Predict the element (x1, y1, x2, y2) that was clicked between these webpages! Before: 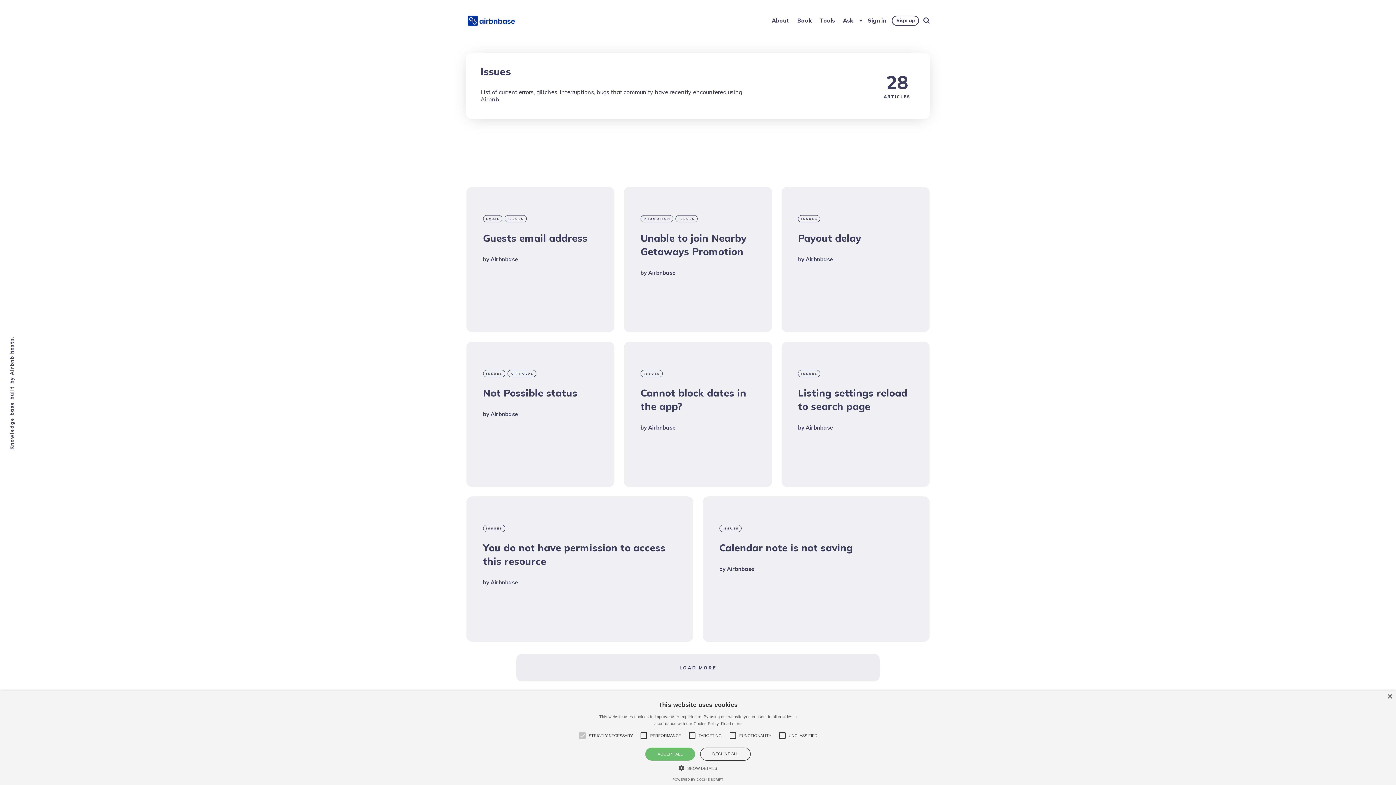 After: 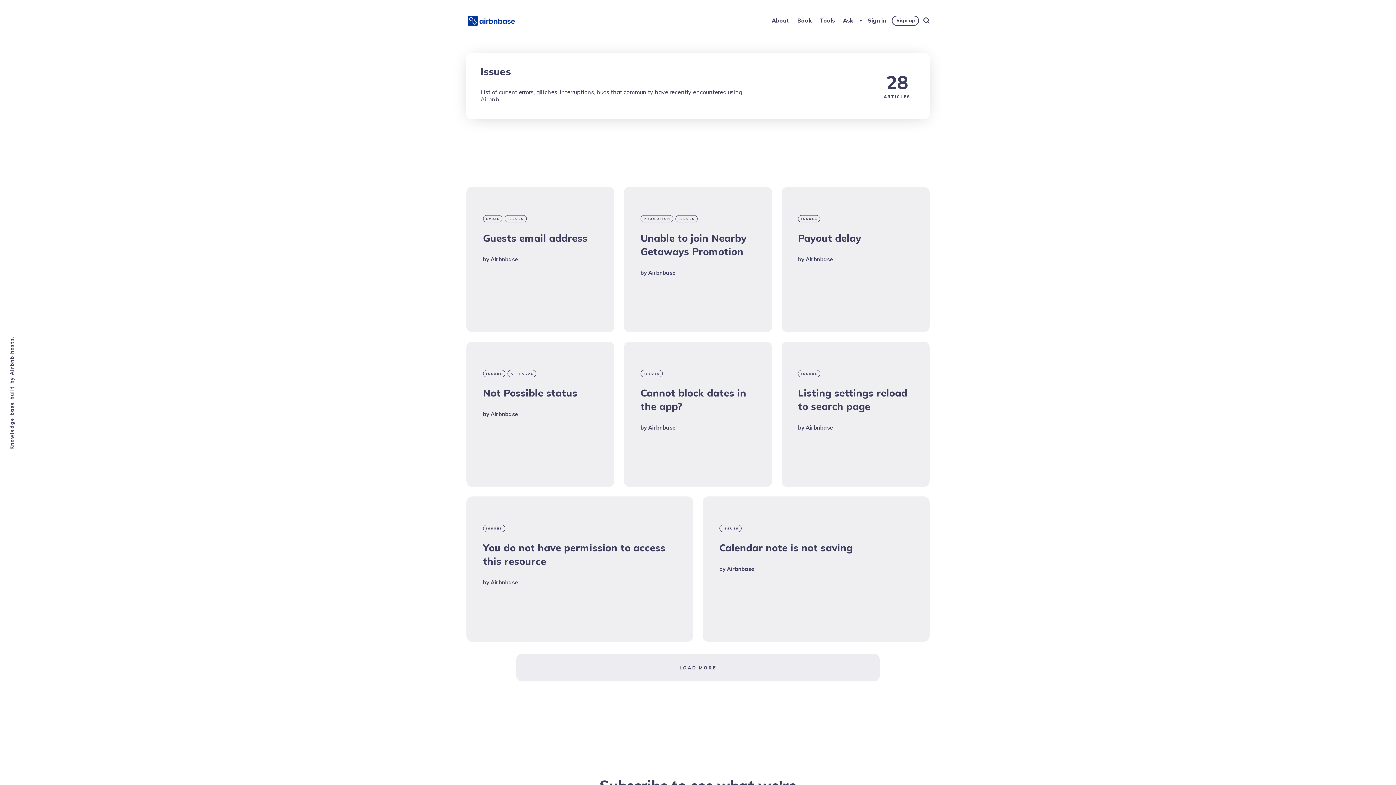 Action: label: Close bbox: (1387, 694, 1392, 700)